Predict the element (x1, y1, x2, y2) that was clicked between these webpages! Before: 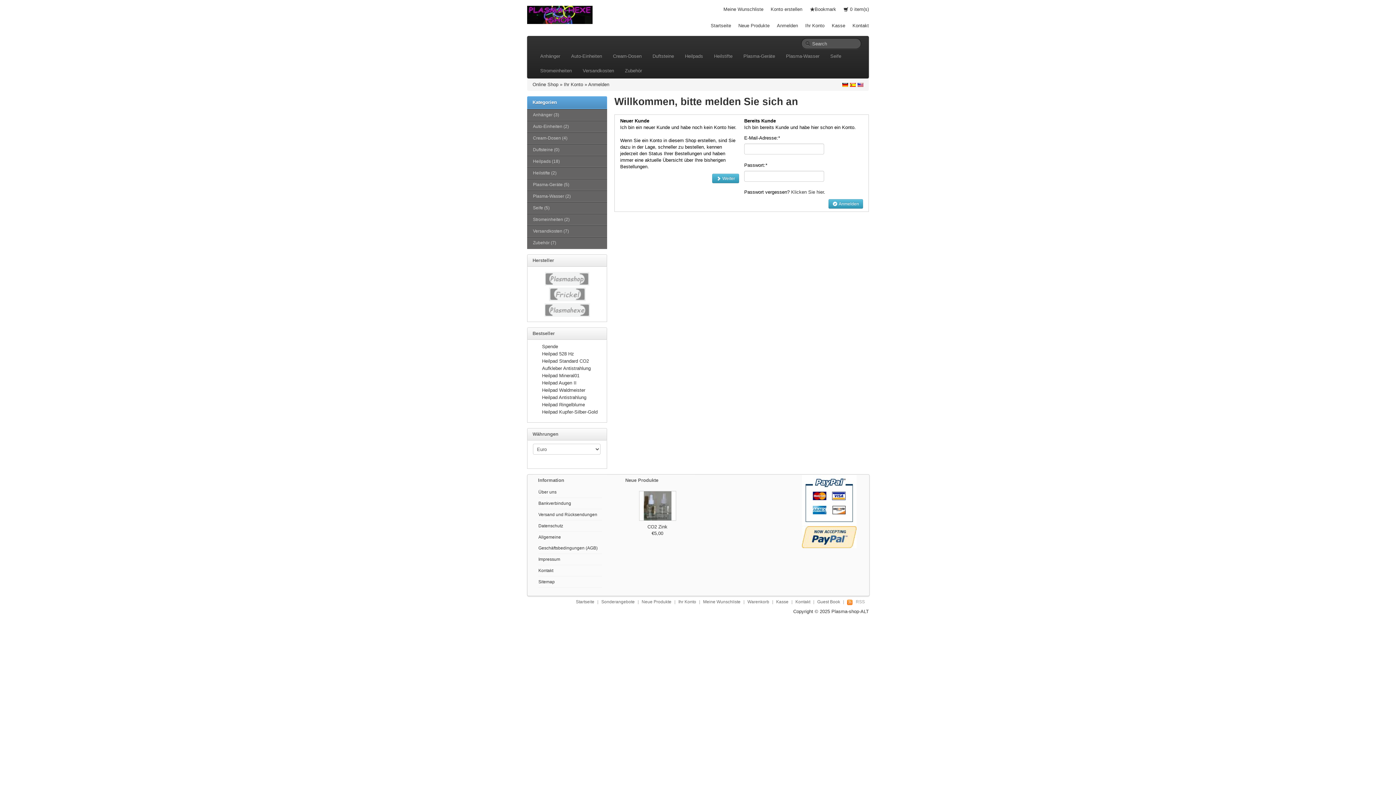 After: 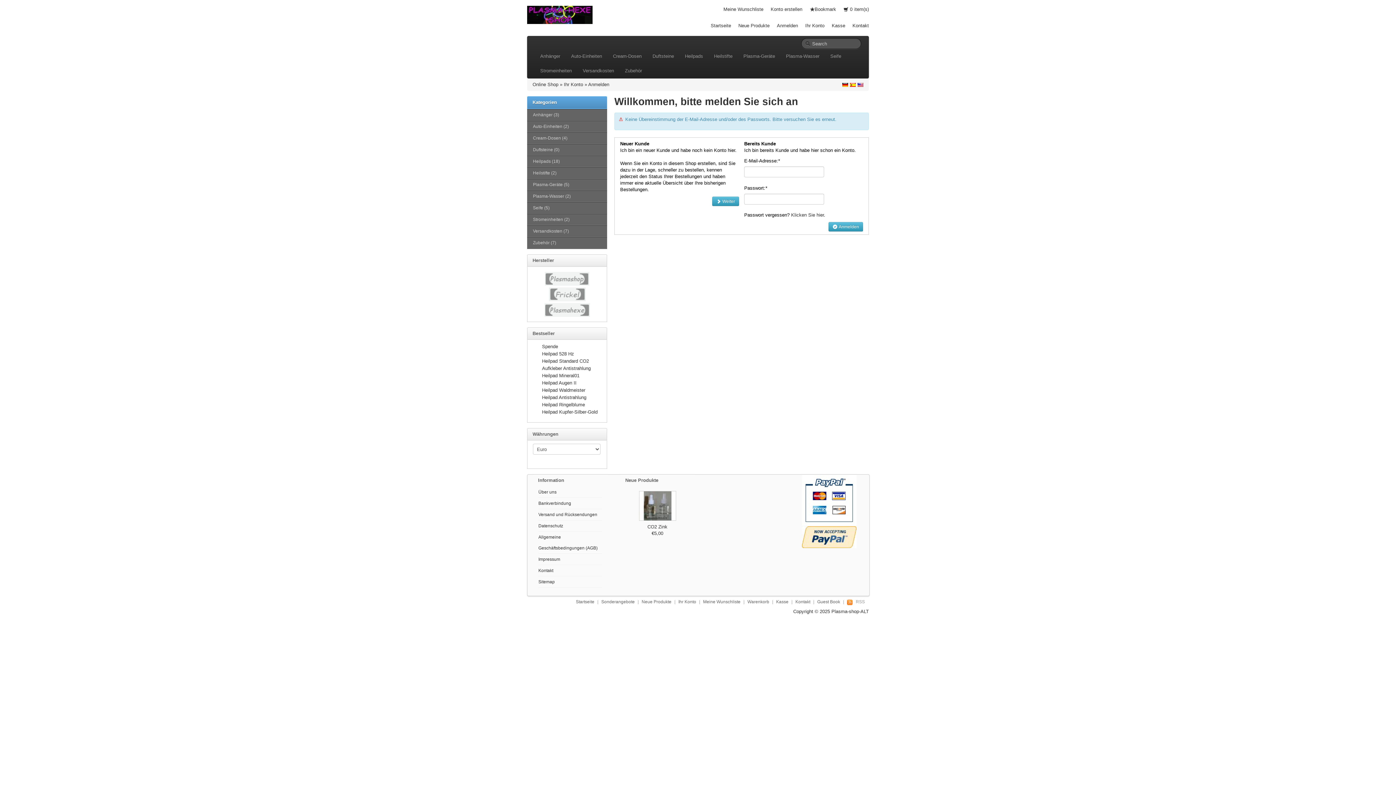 Action: bbox: (828, 199, 863, 208) label:  Anmelden